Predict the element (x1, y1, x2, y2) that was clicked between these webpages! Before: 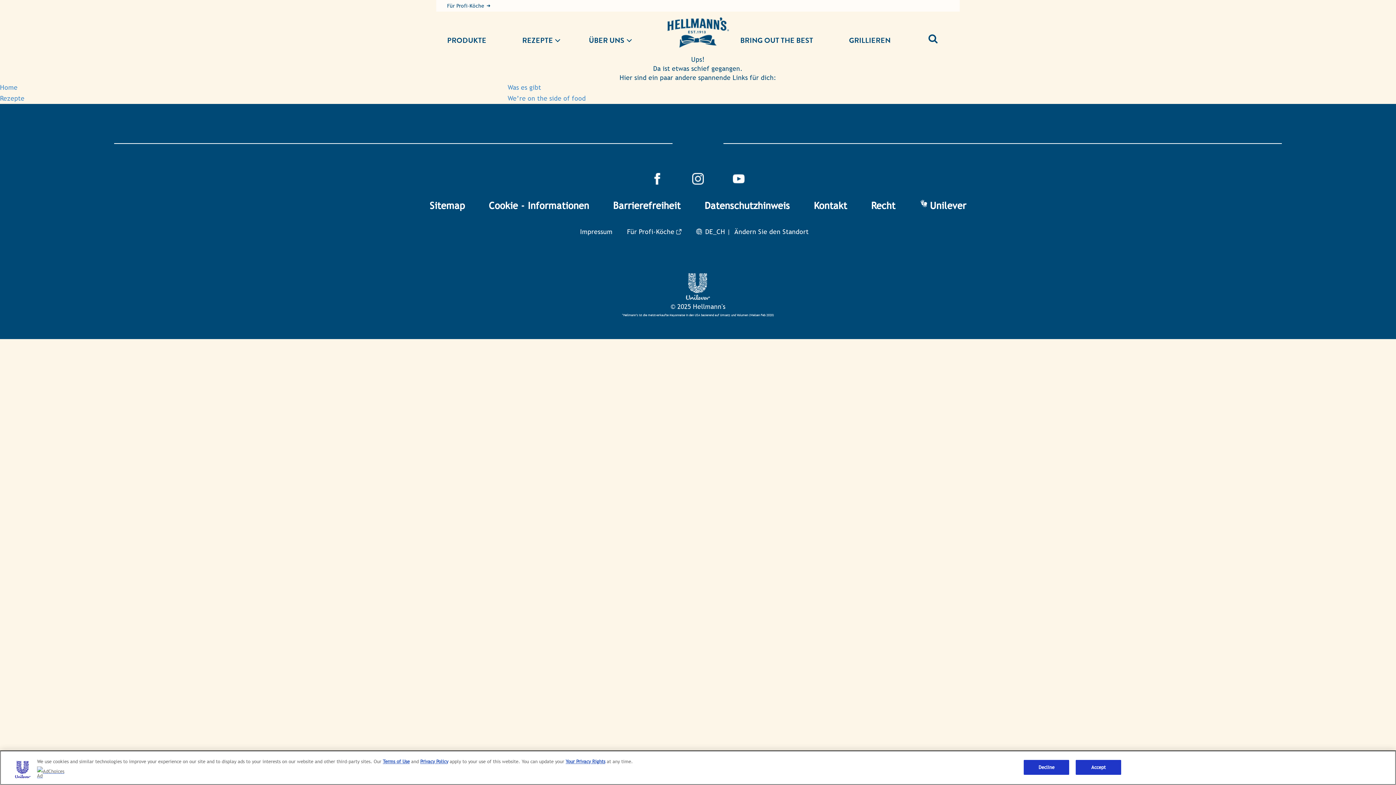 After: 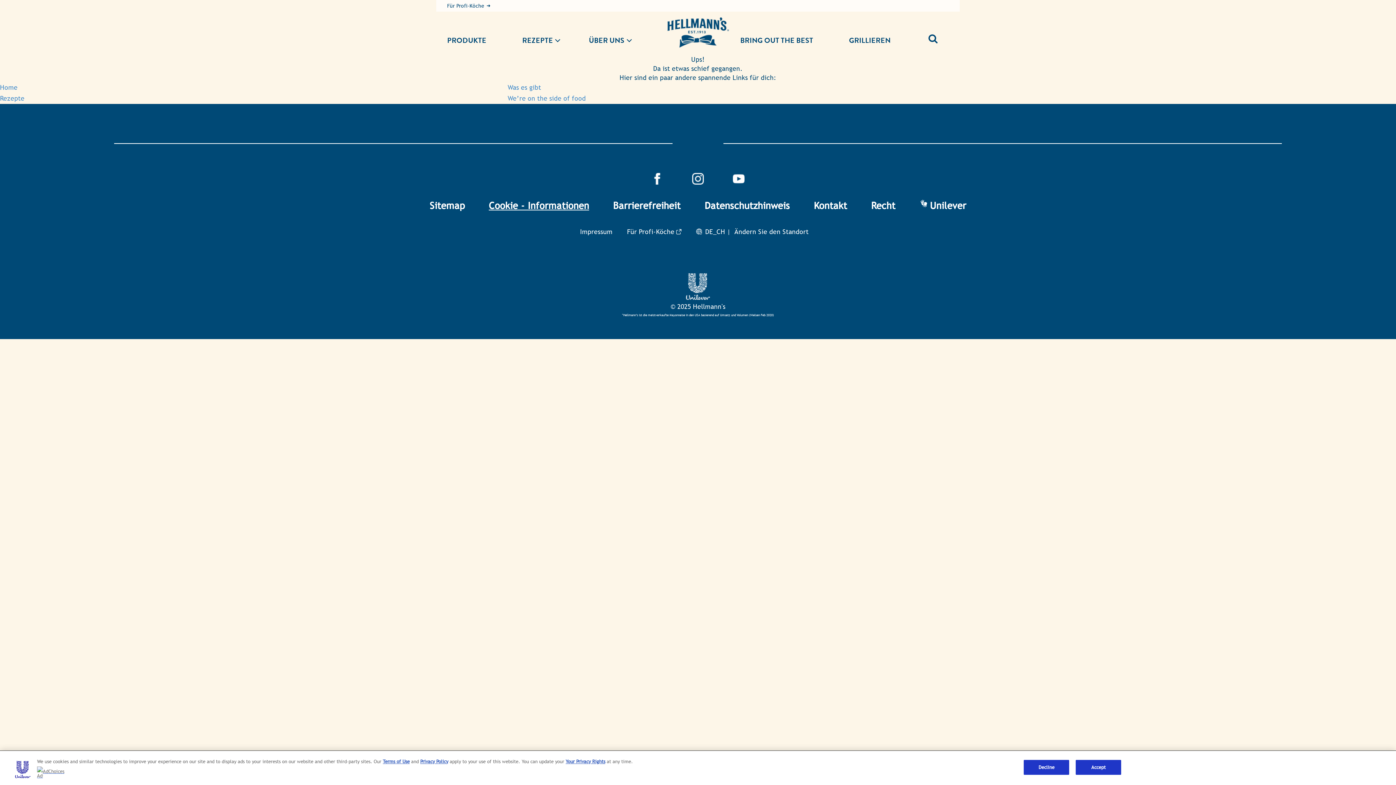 Action: bbox: (488, 199, 589, 212) label: Cookie - Informationen